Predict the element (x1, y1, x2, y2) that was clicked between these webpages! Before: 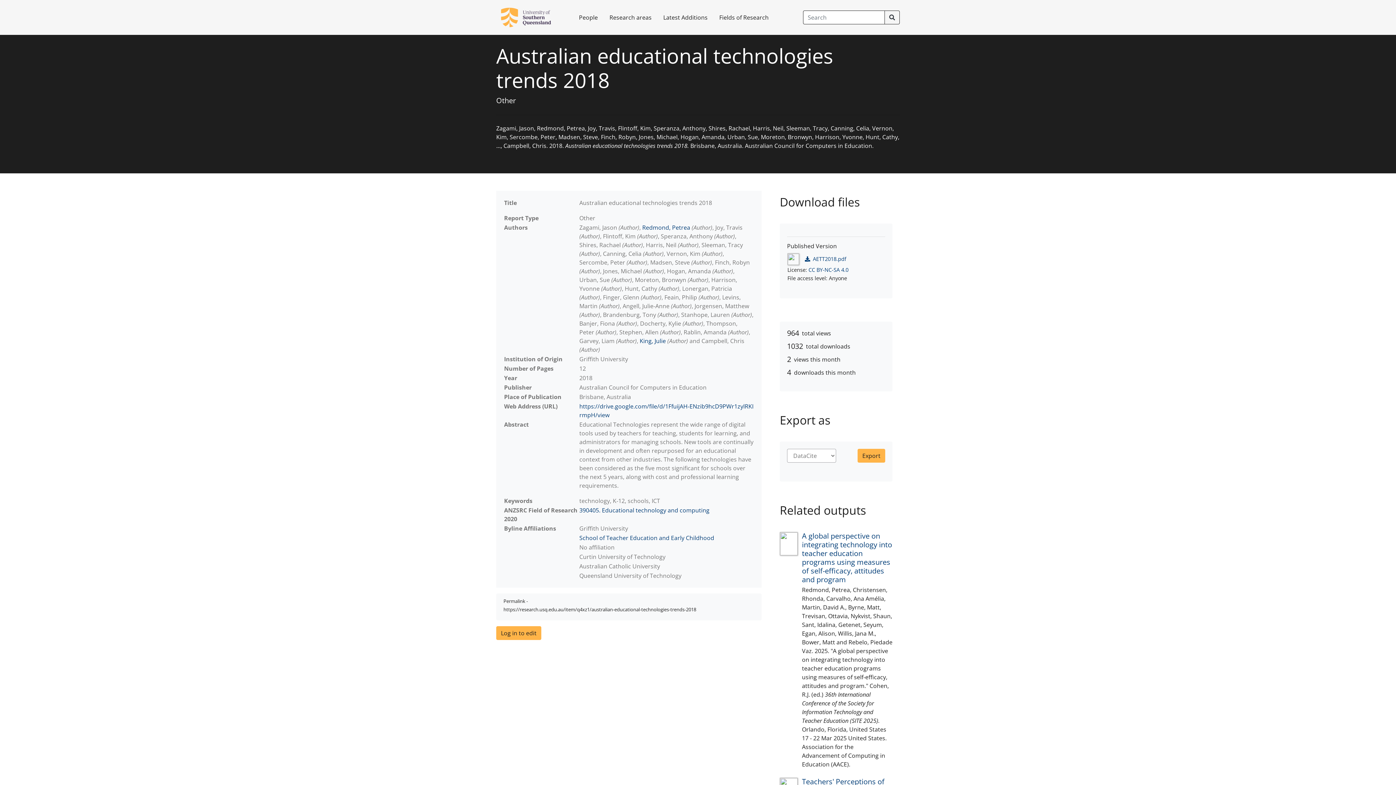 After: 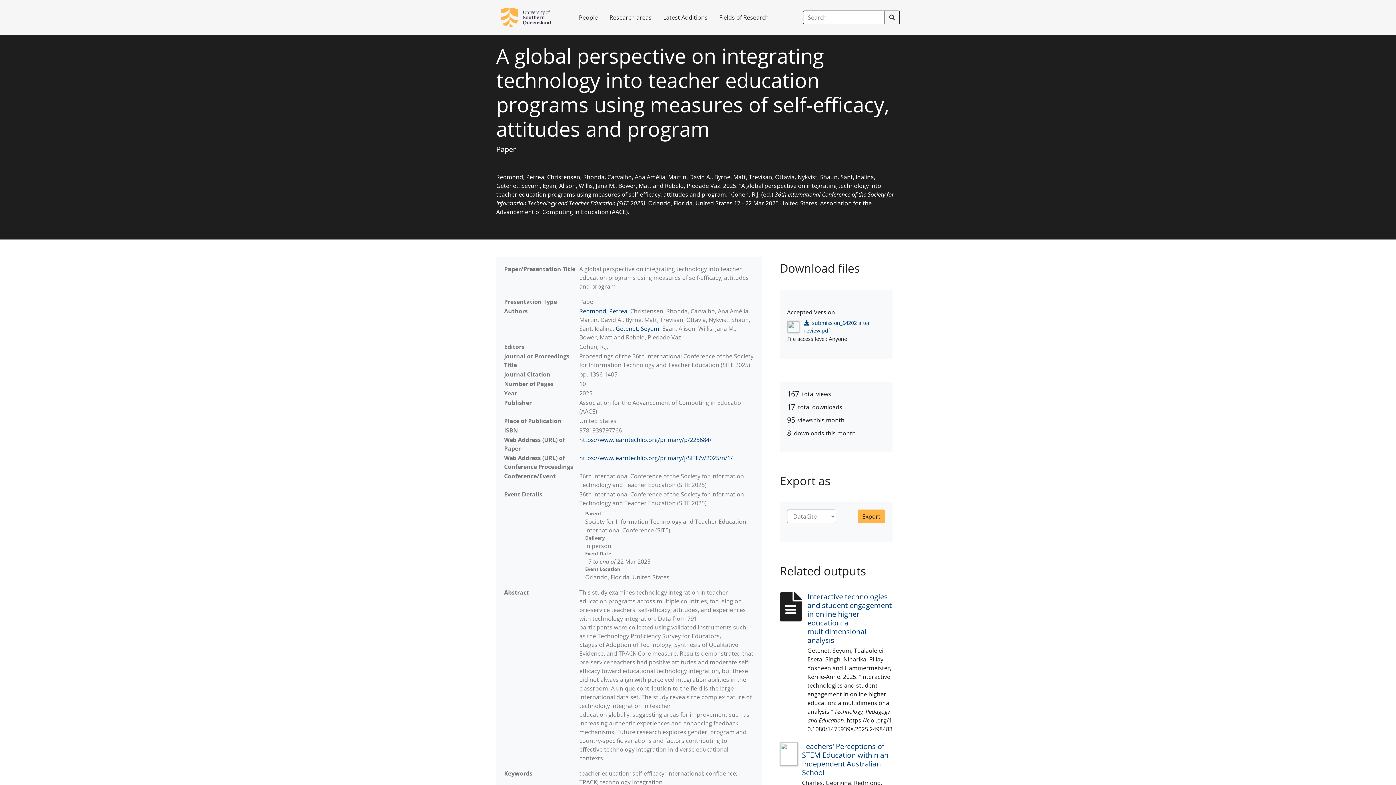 Action: bbox: (802, 531, 892, 584) label: A global perspective on integrating technology into teacher education programs using measures of self-efficacy, attitudes and program